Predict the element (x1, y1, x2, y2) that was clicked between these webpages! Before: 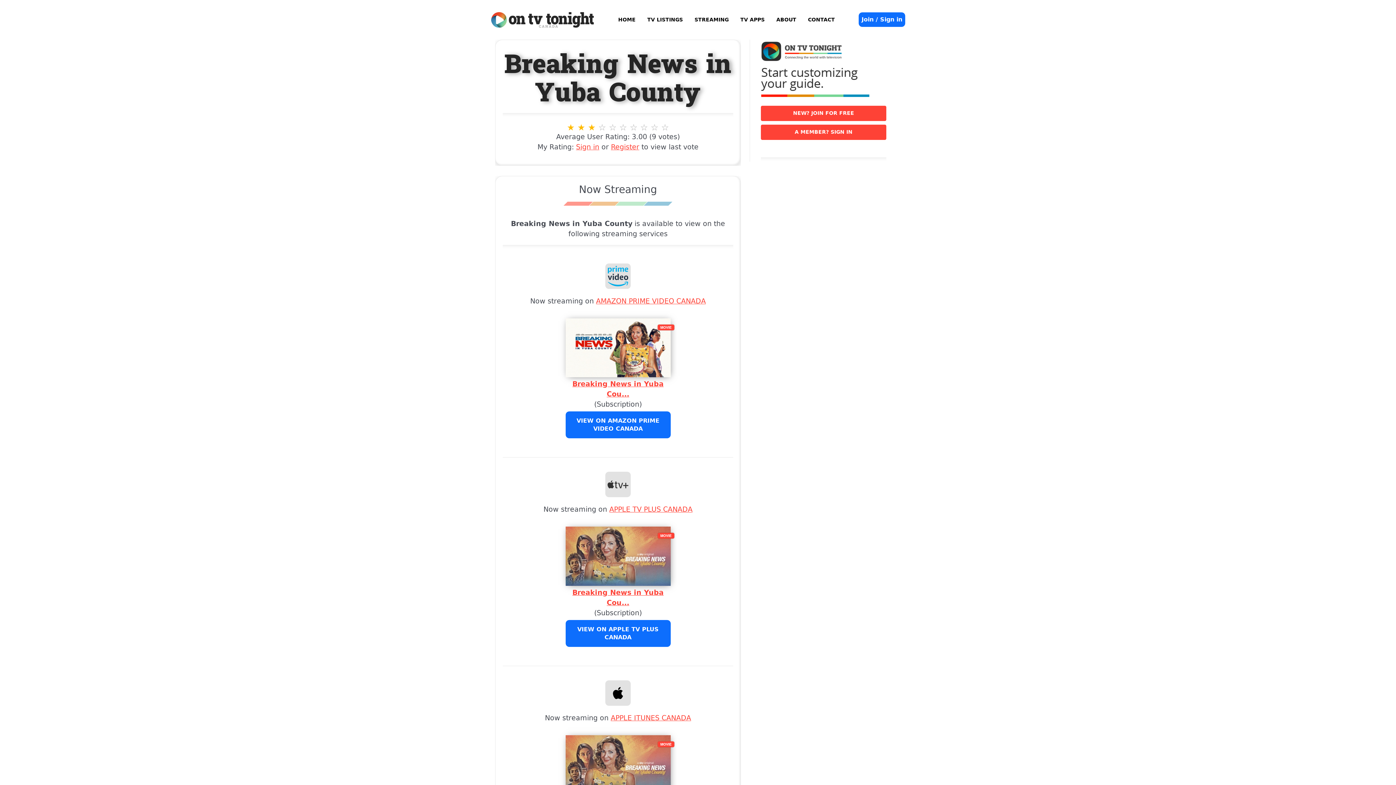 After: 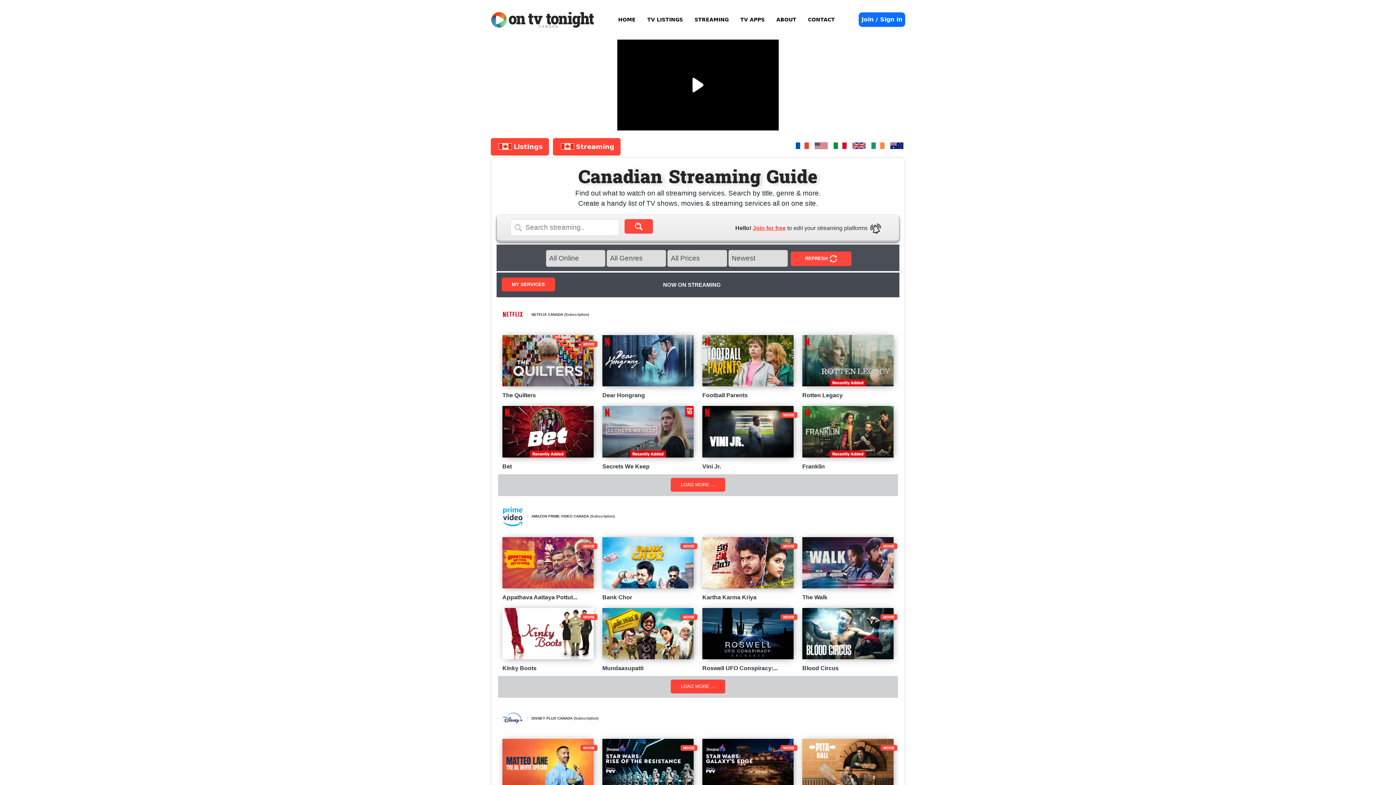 Action: bbox: (688, 13, 734, 26) label: STREAMING